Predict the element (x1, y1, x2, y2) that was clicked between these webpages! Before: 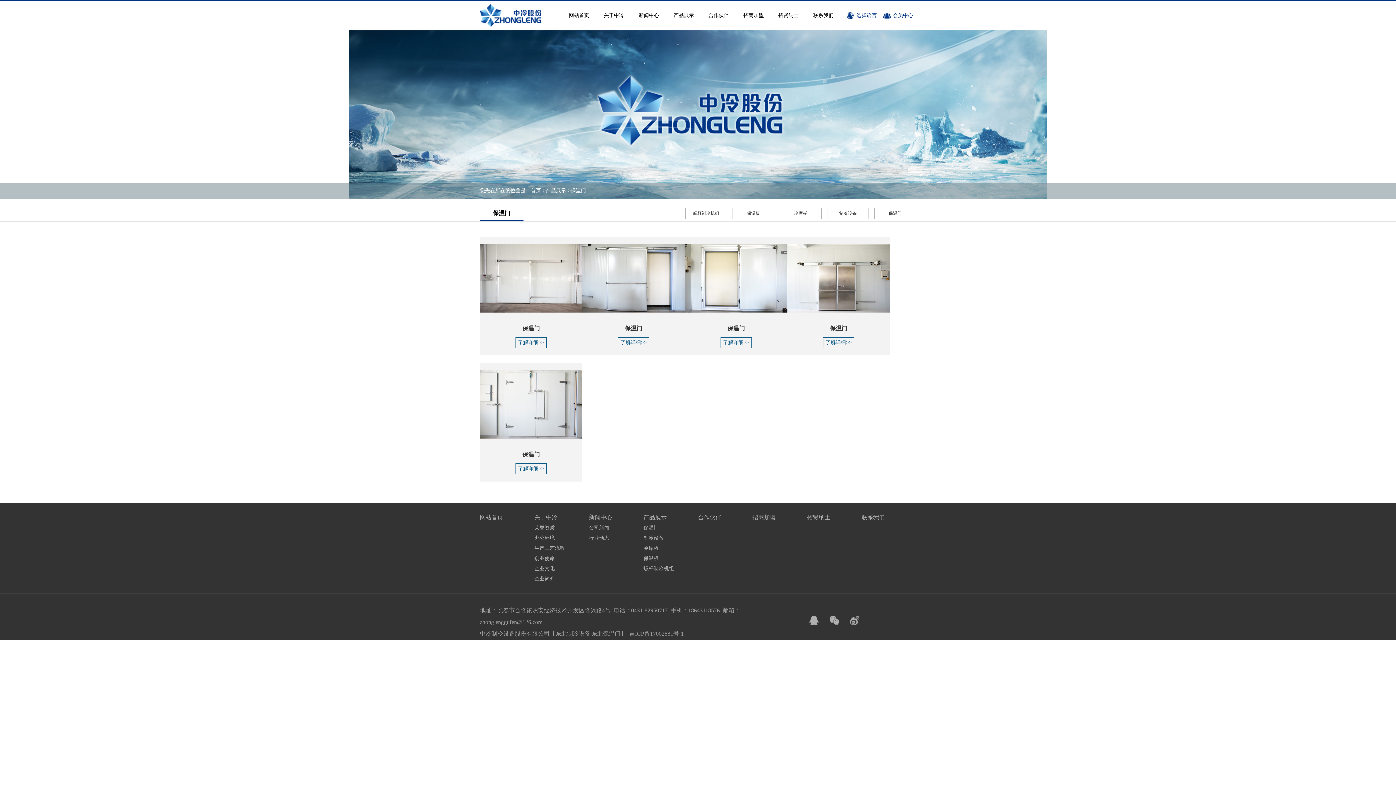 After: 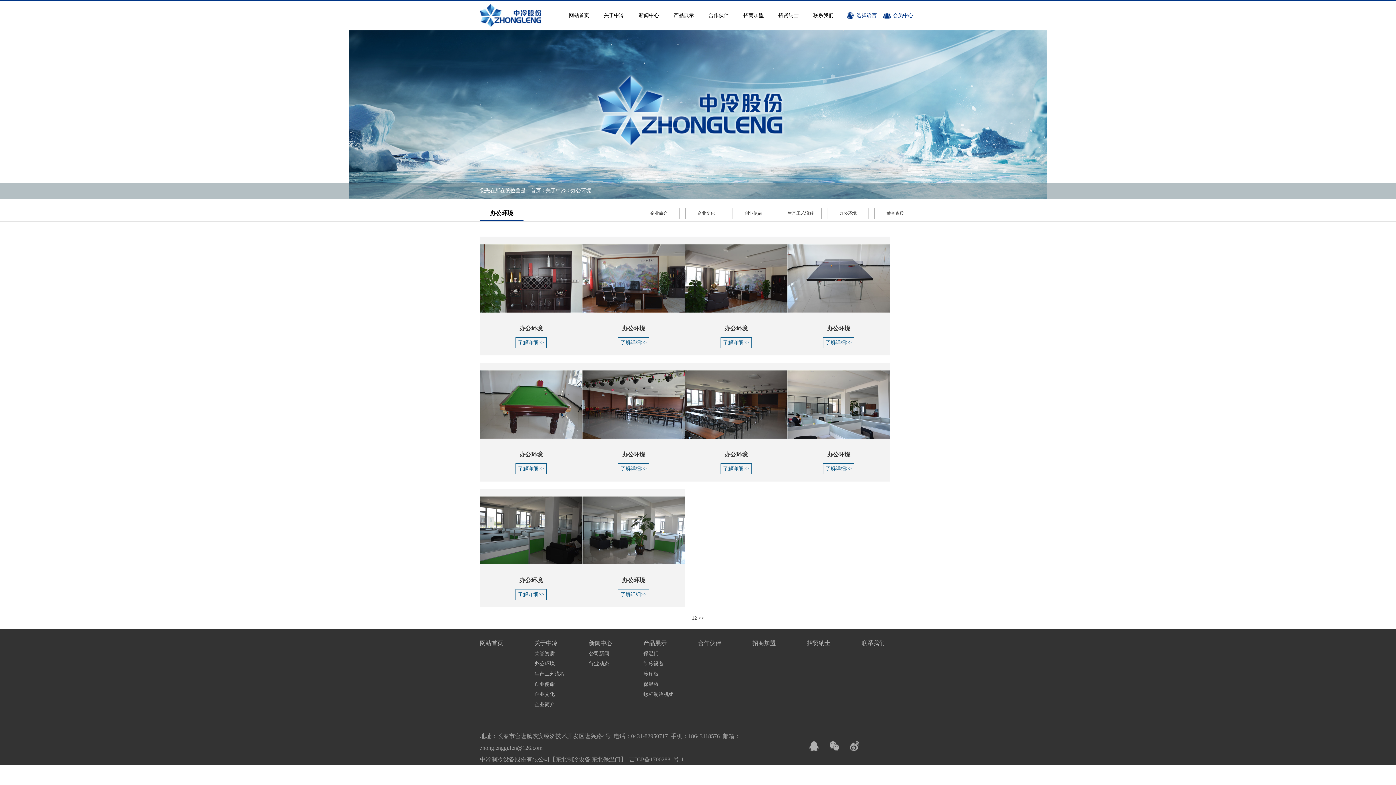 Action: label: 办公环境 bbox: (534, 535, 554, 540)